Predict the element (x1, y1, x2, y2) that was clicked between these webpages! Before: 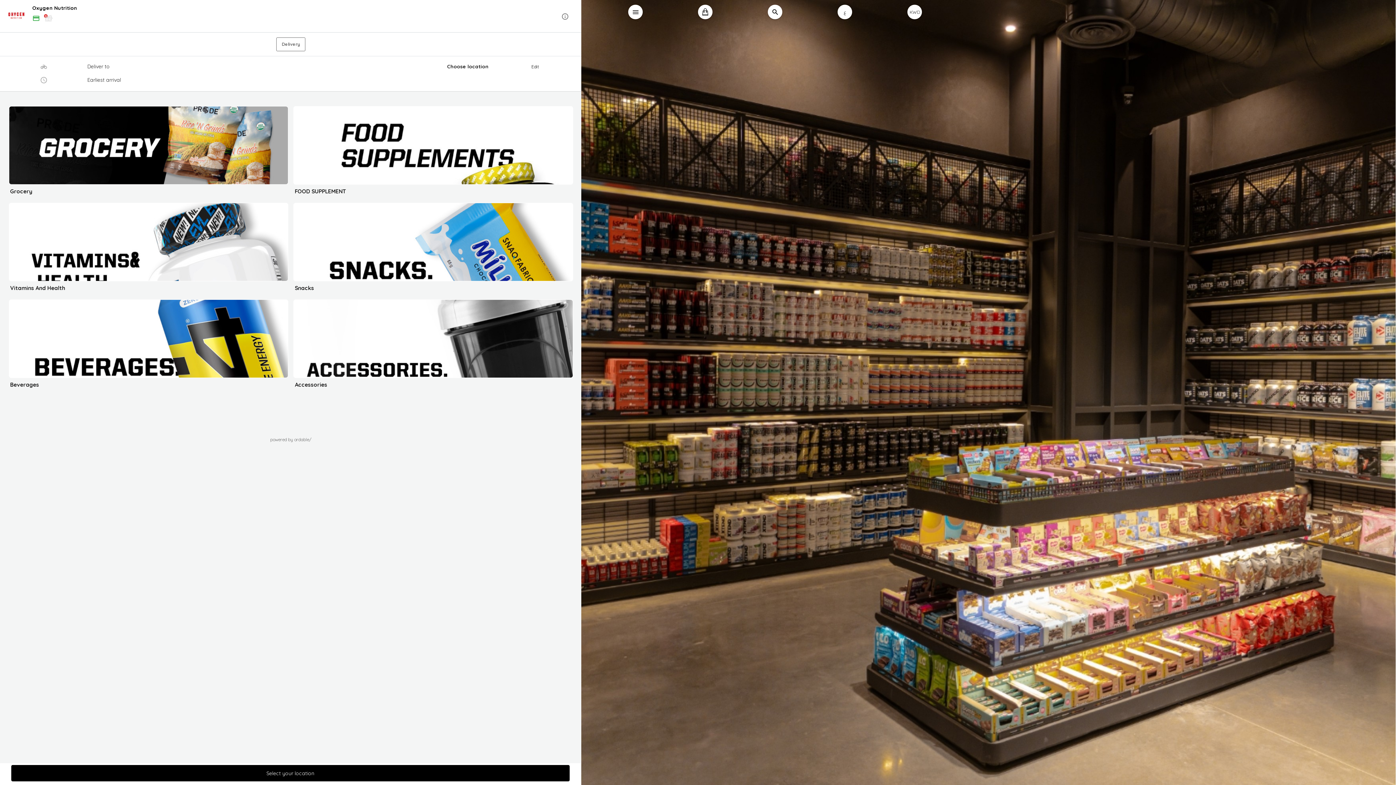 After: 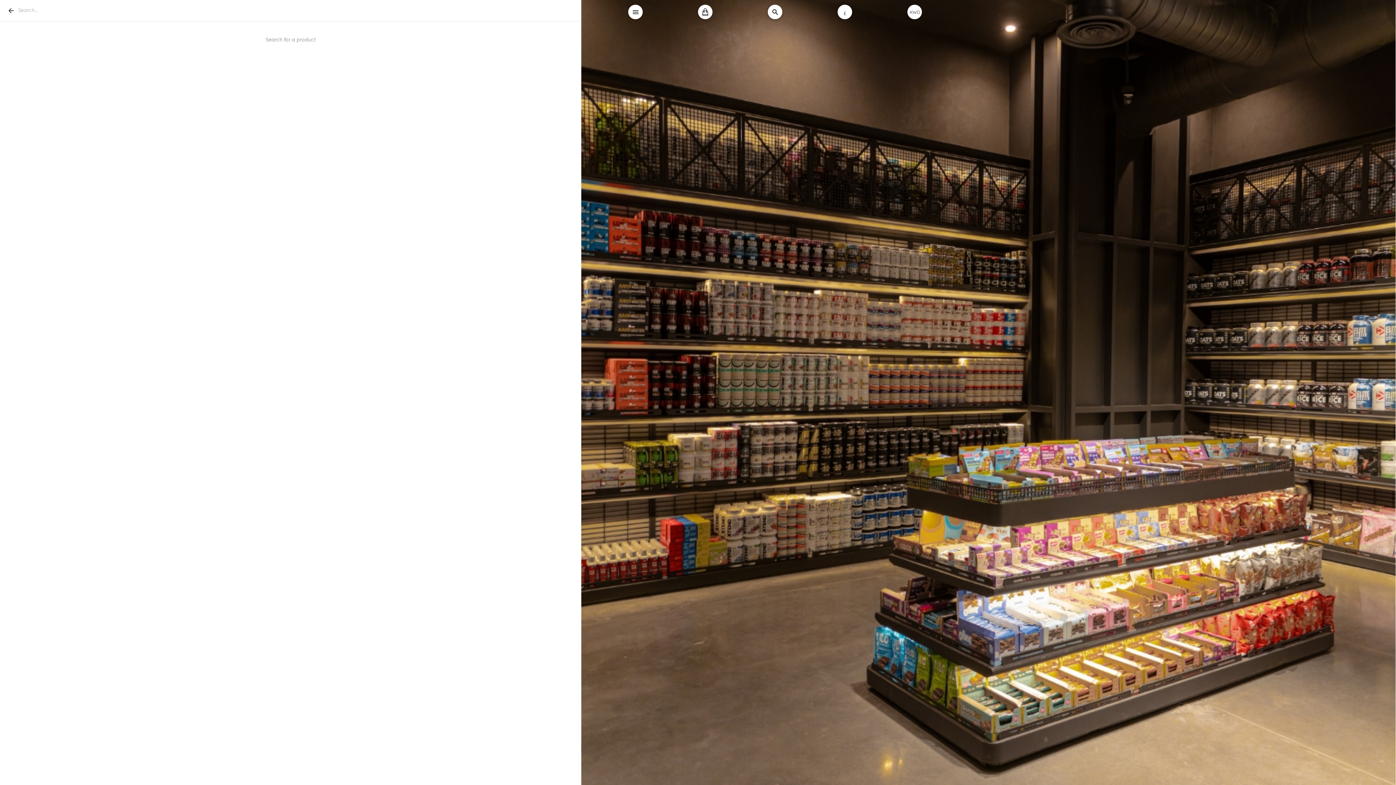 Action: bbox: (768, 4, 782, 19)